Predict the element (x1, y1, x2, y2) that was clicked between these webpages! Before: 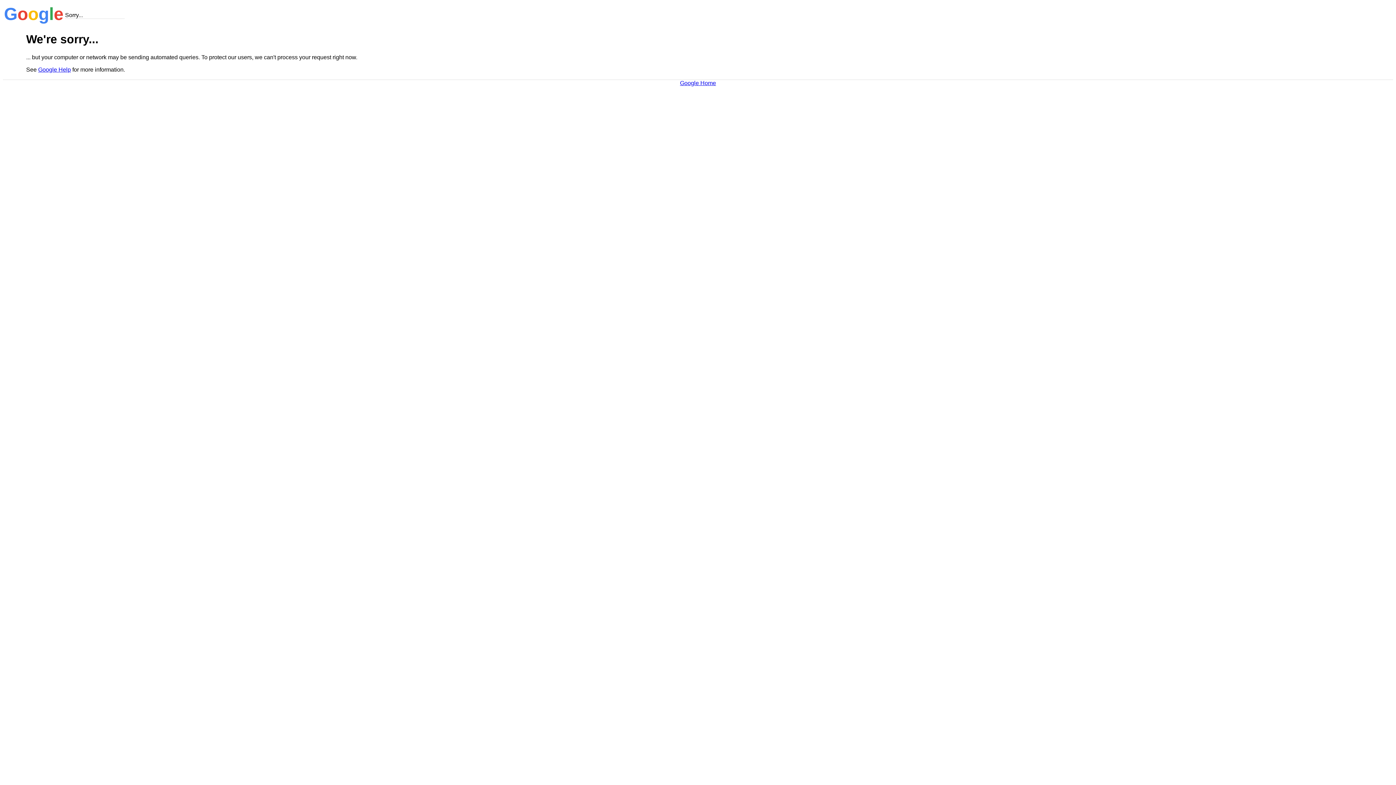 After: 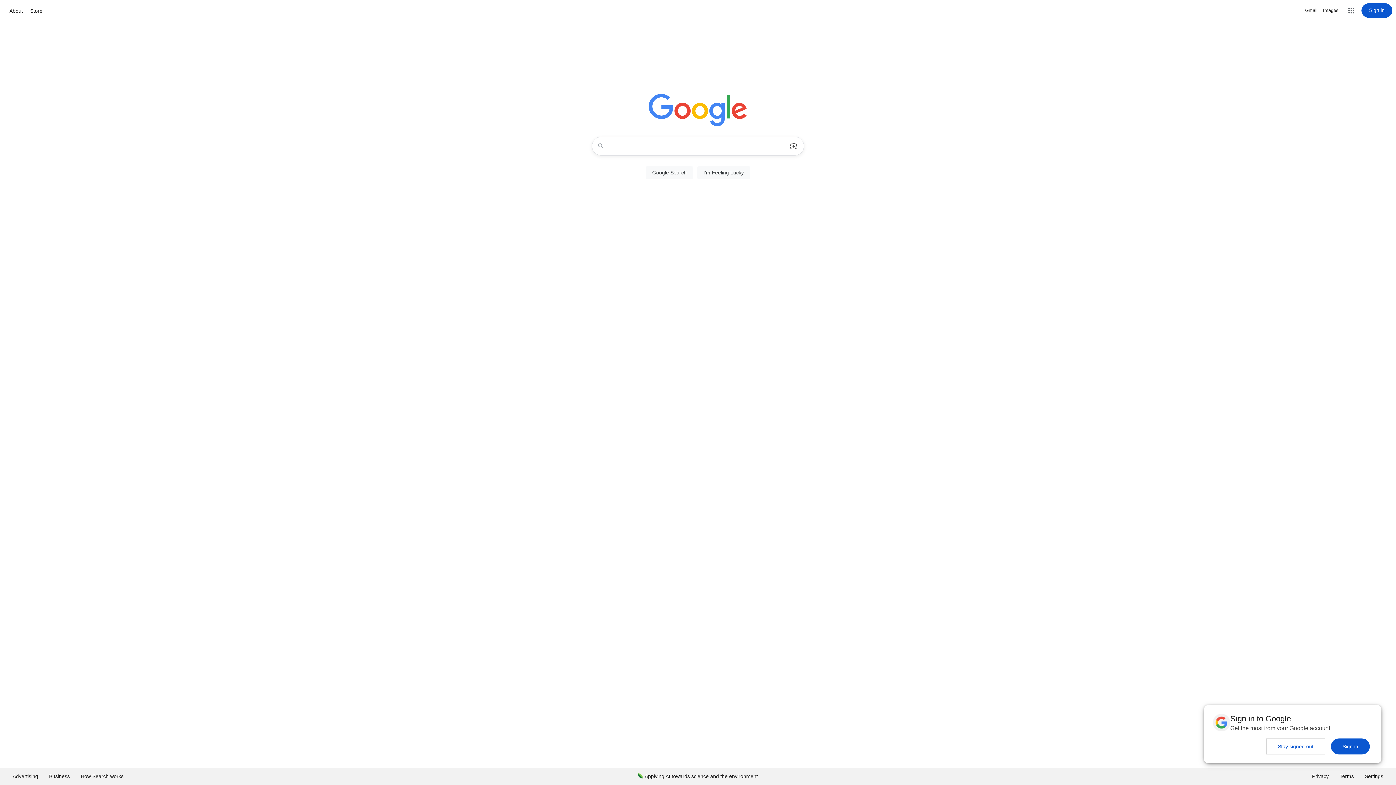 Action: label: Google Home bbox: (680, 79, 716, 86)